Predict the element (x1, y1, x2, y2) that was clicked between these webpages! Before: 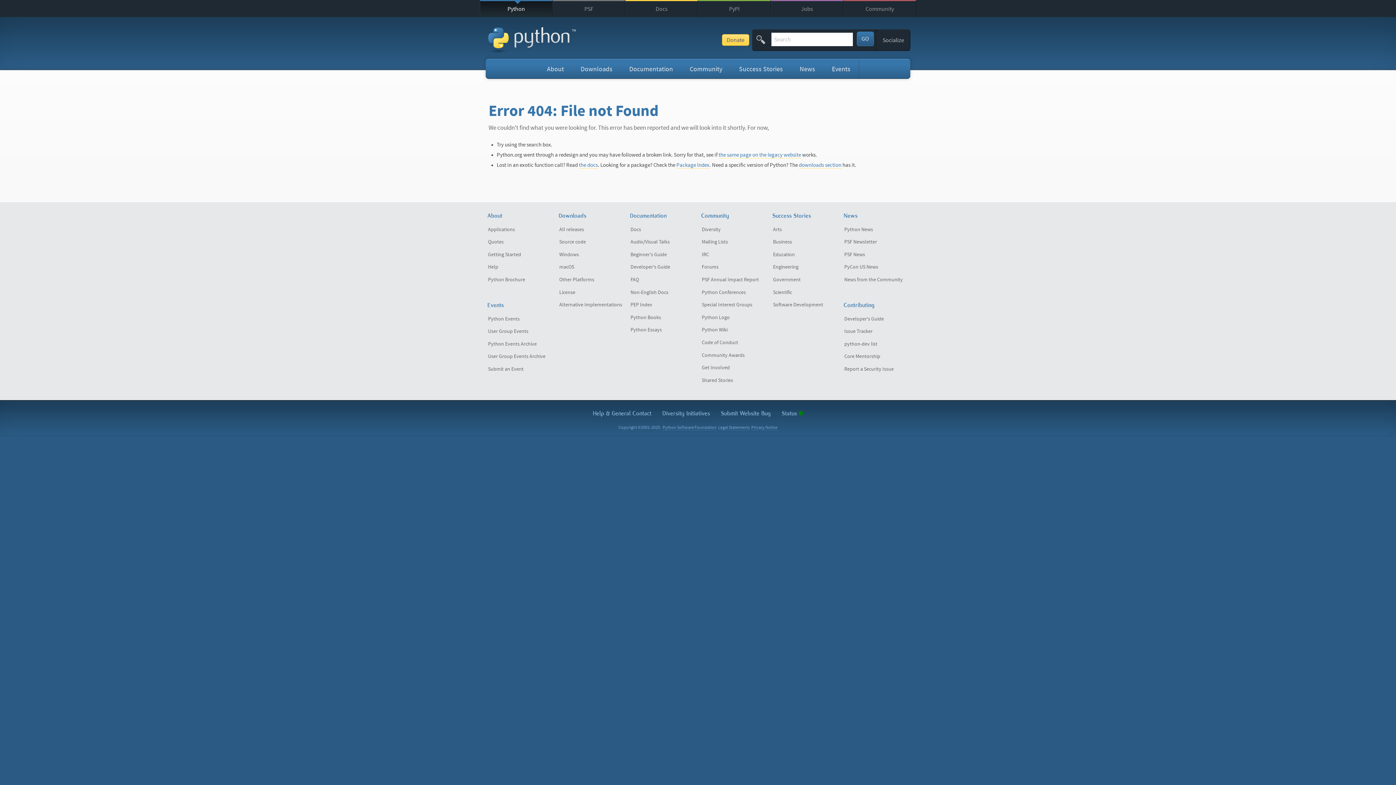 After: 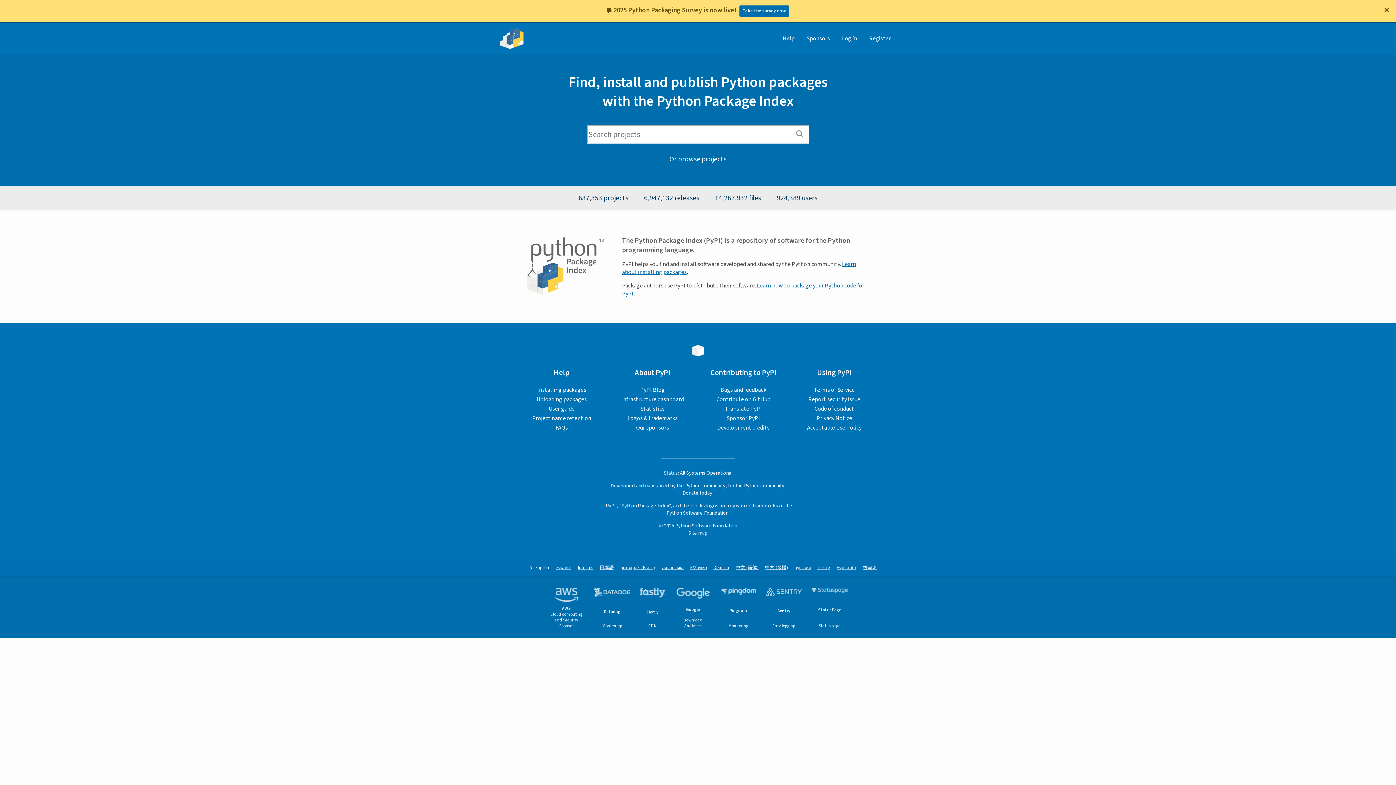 Action: bbox: (676, 162, 709, 168) label: Package Index